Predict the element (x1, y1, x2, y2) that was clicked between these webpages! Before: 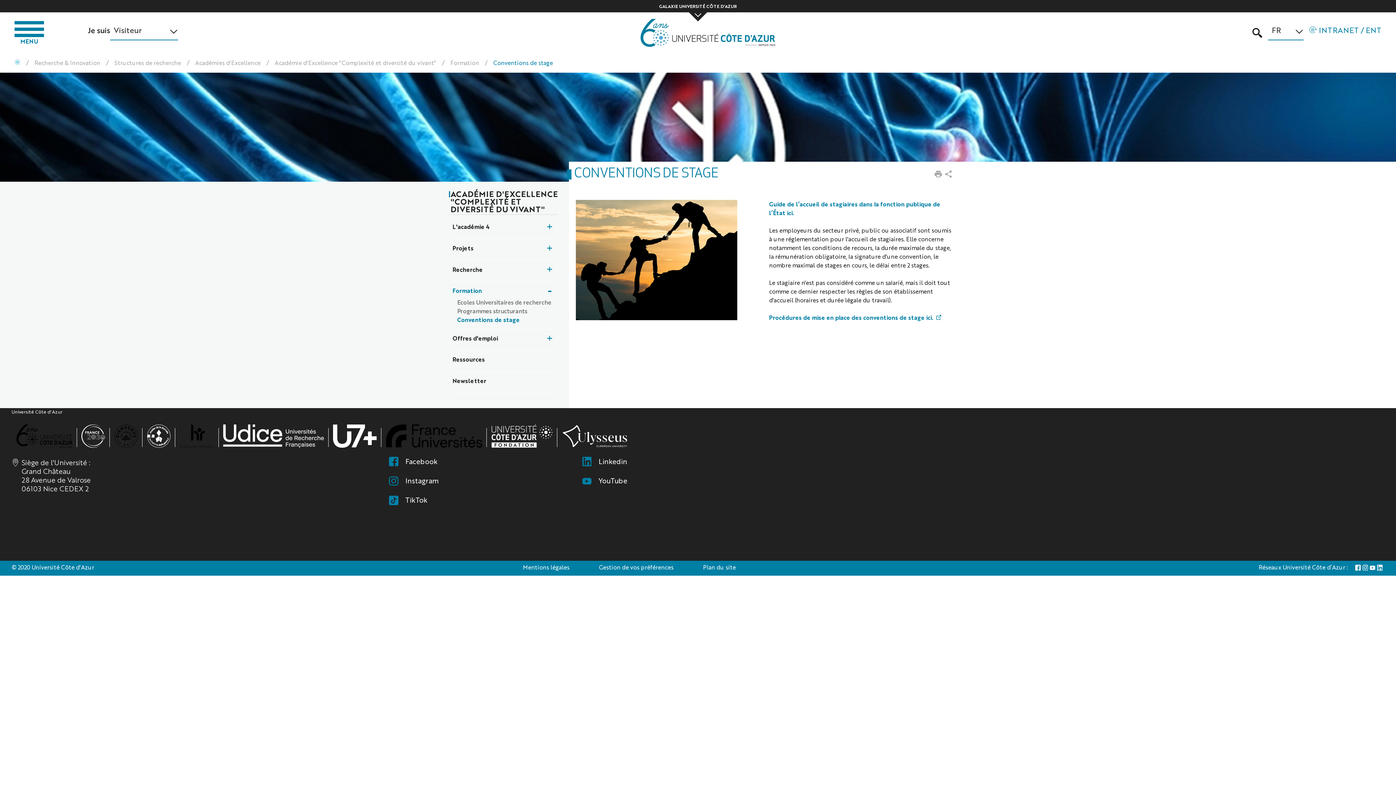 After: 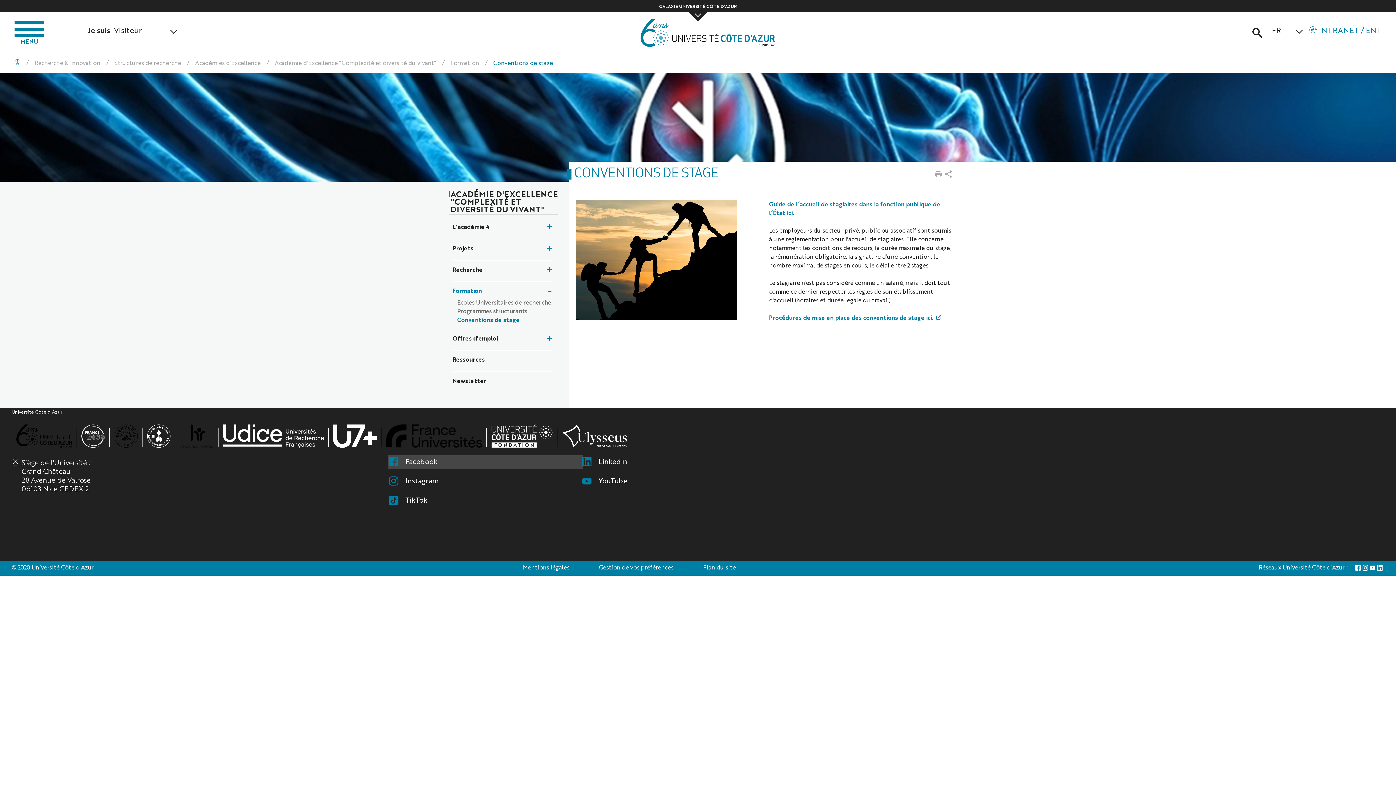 Action: bbox: (389, 456, 582, 468) label: Facebook